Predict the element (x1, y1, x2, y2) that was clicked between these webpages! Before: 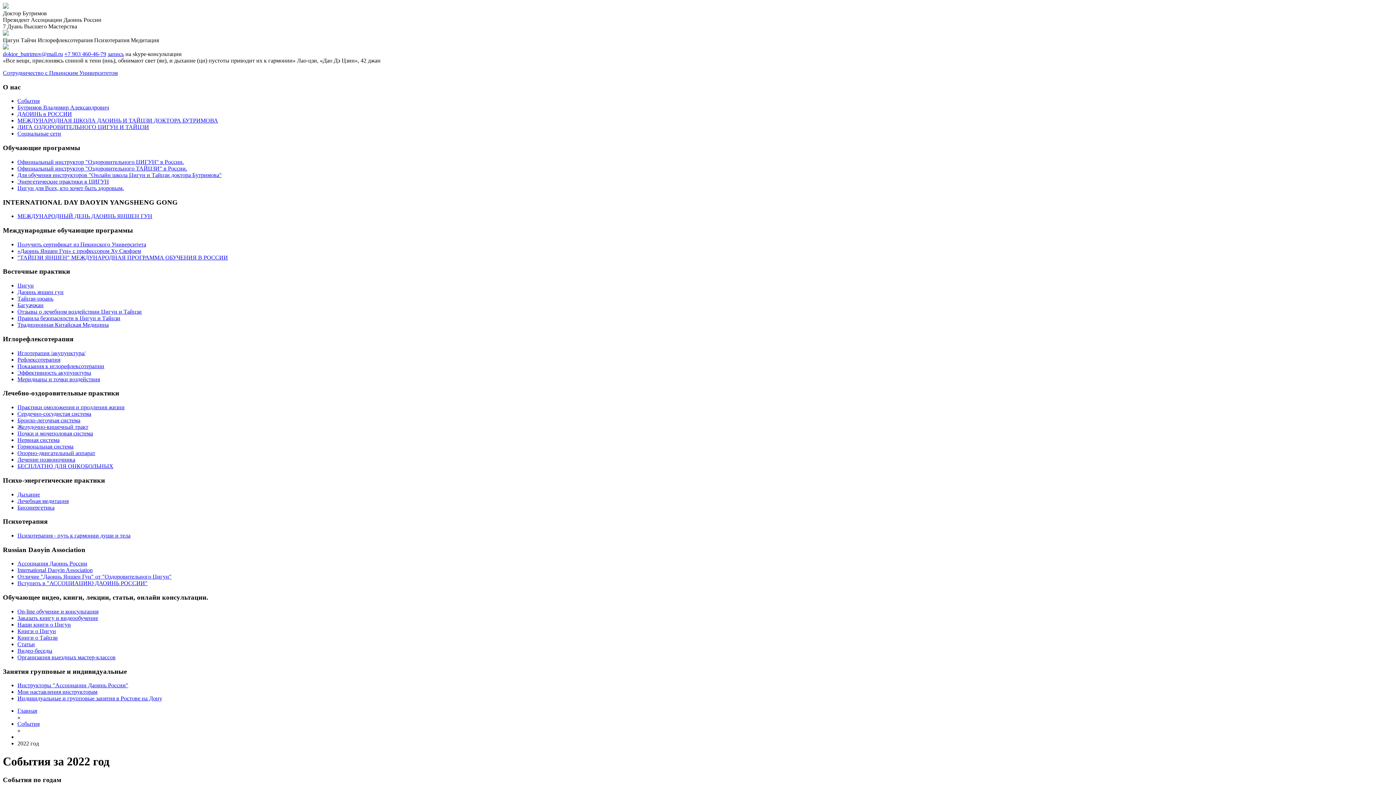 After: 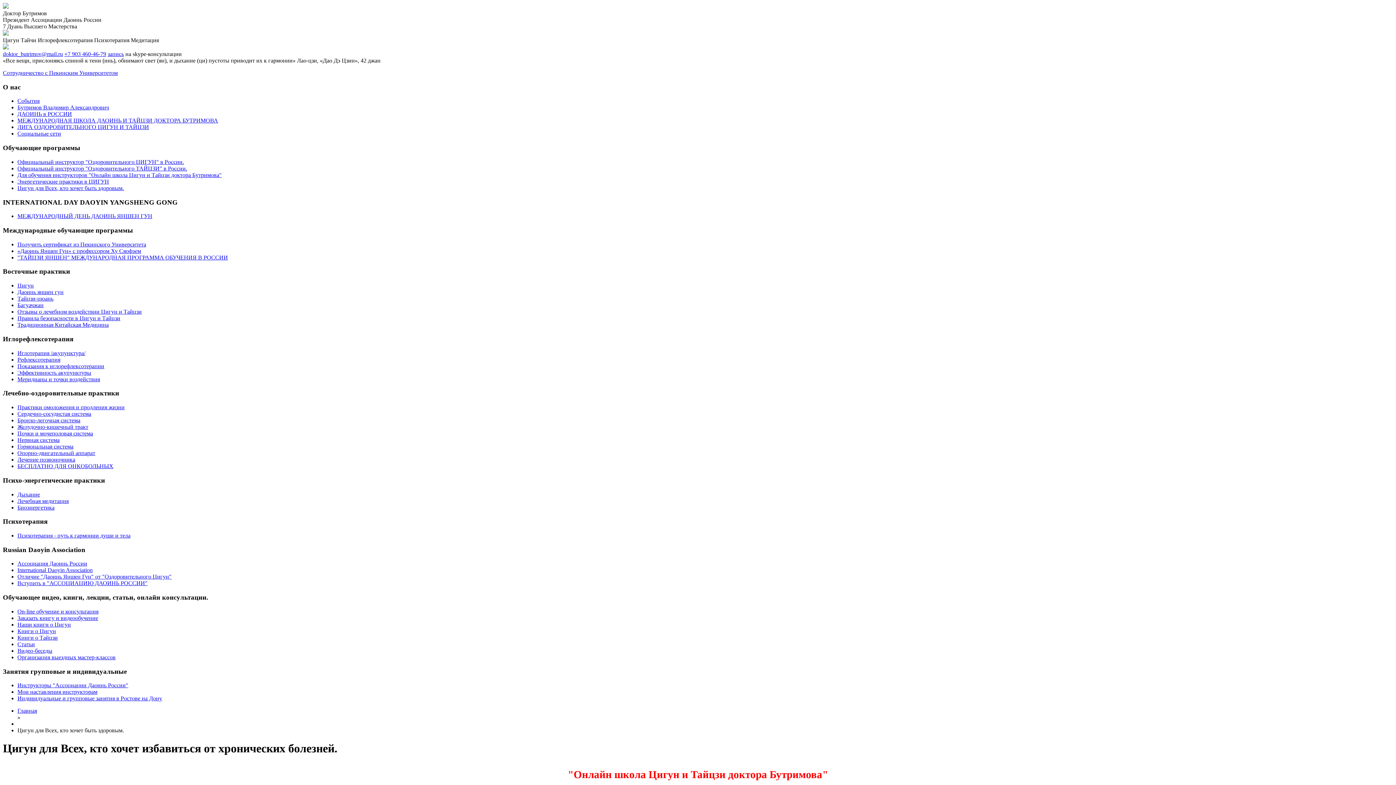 Action: label: Цигун для Всех, кто хочет быть здоровым. bbox: (17, 185, 124, 191)